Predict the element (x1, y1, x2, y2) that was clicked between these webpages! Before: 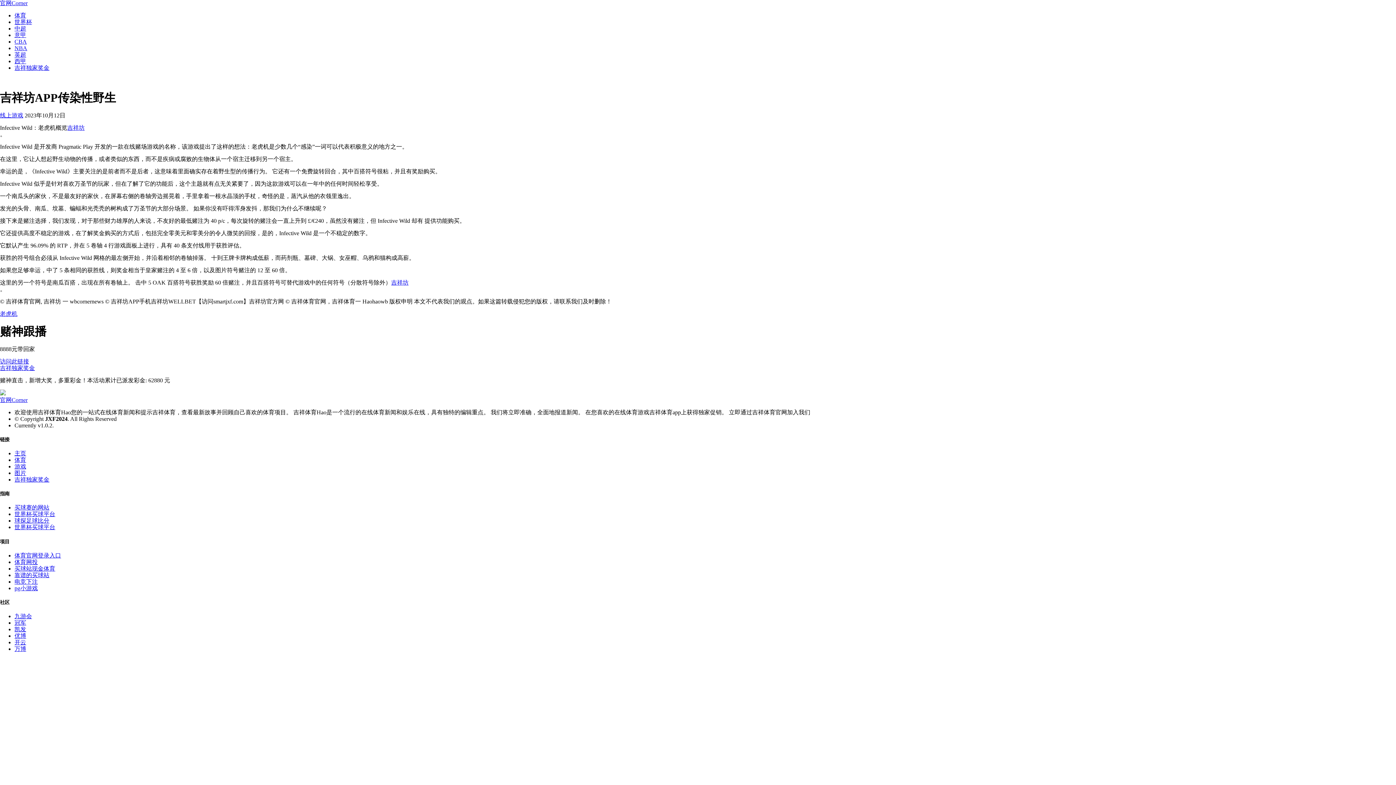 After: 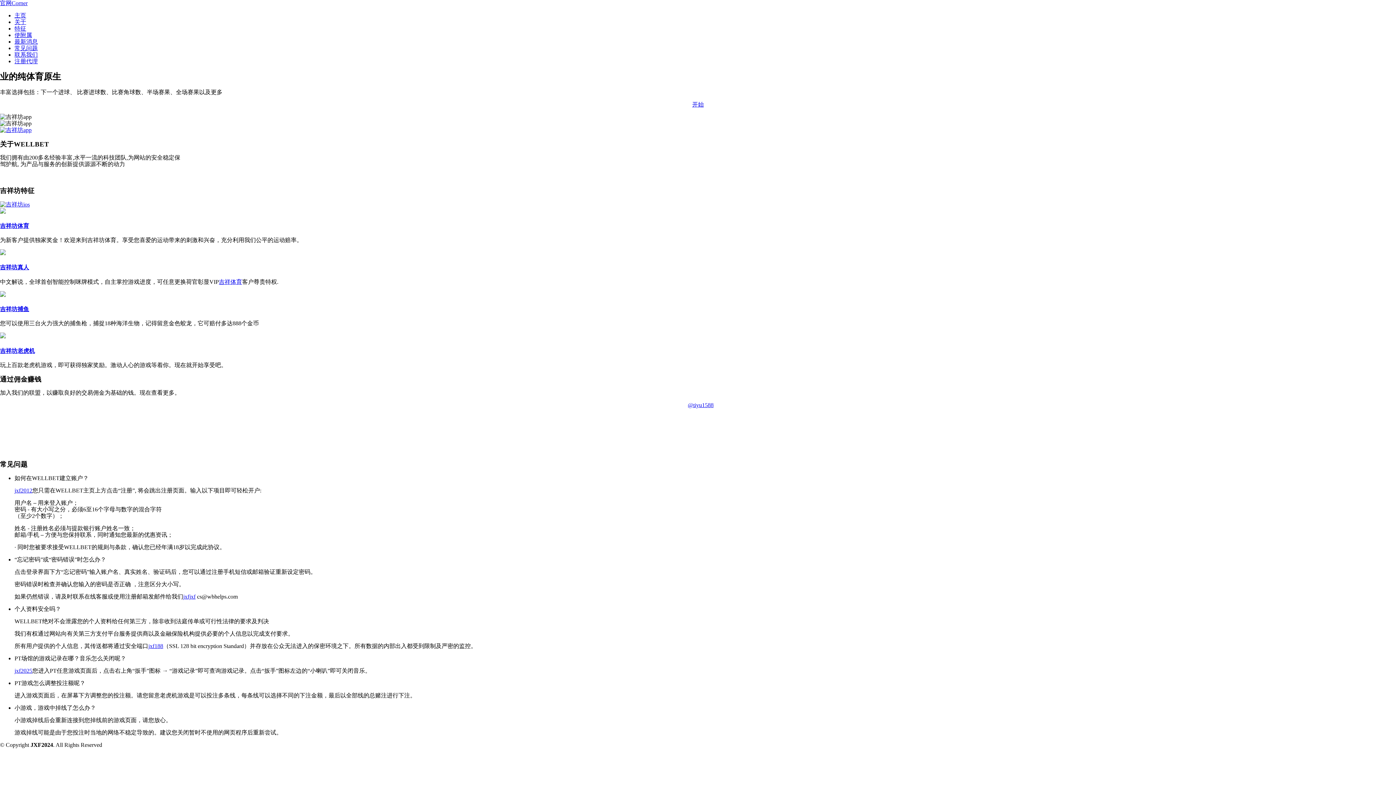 Action: label: 吉祥独家奖金 bbox: (14, 64, 49, 70)